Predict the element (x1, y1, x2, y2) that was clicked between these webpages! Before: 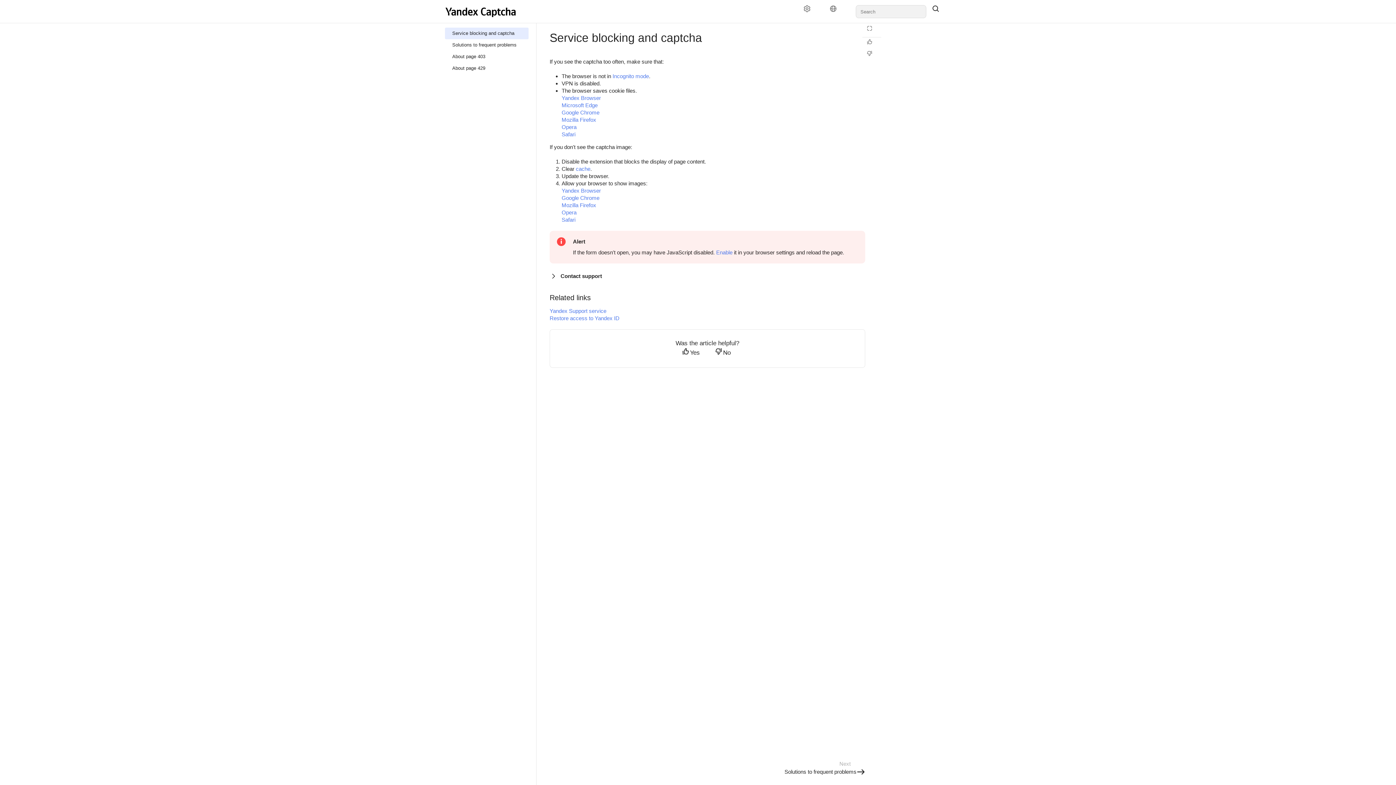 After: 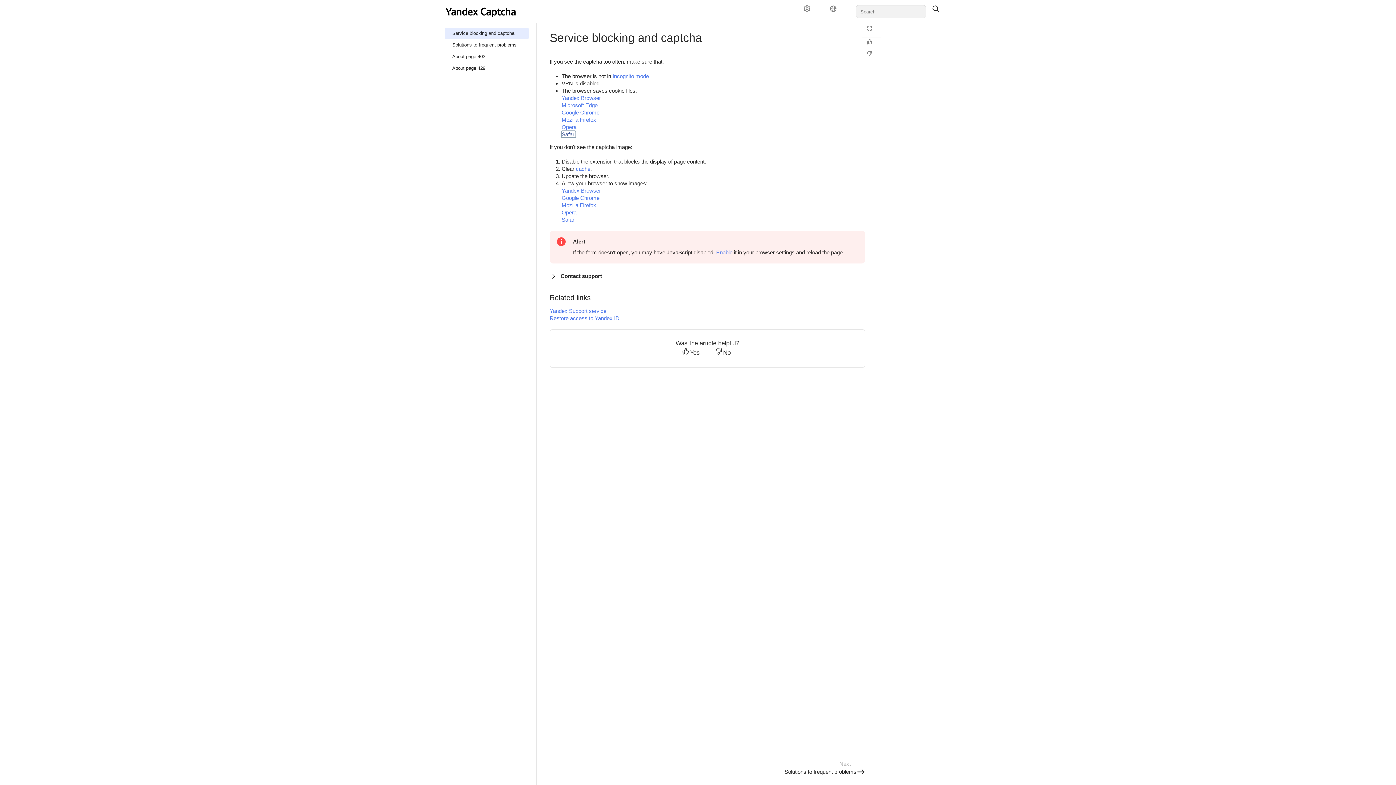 Action: bbox: (561, 131, 575, 137) label: Safari